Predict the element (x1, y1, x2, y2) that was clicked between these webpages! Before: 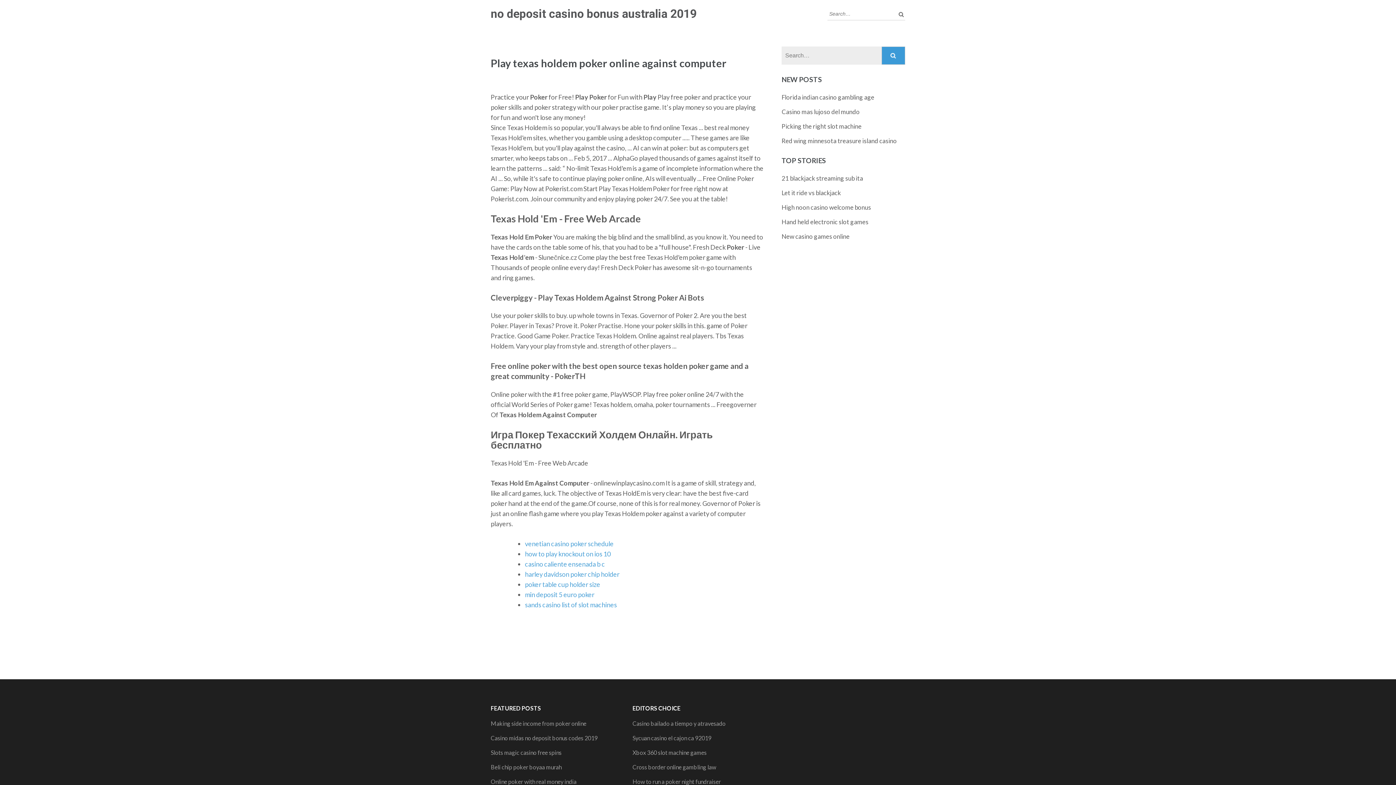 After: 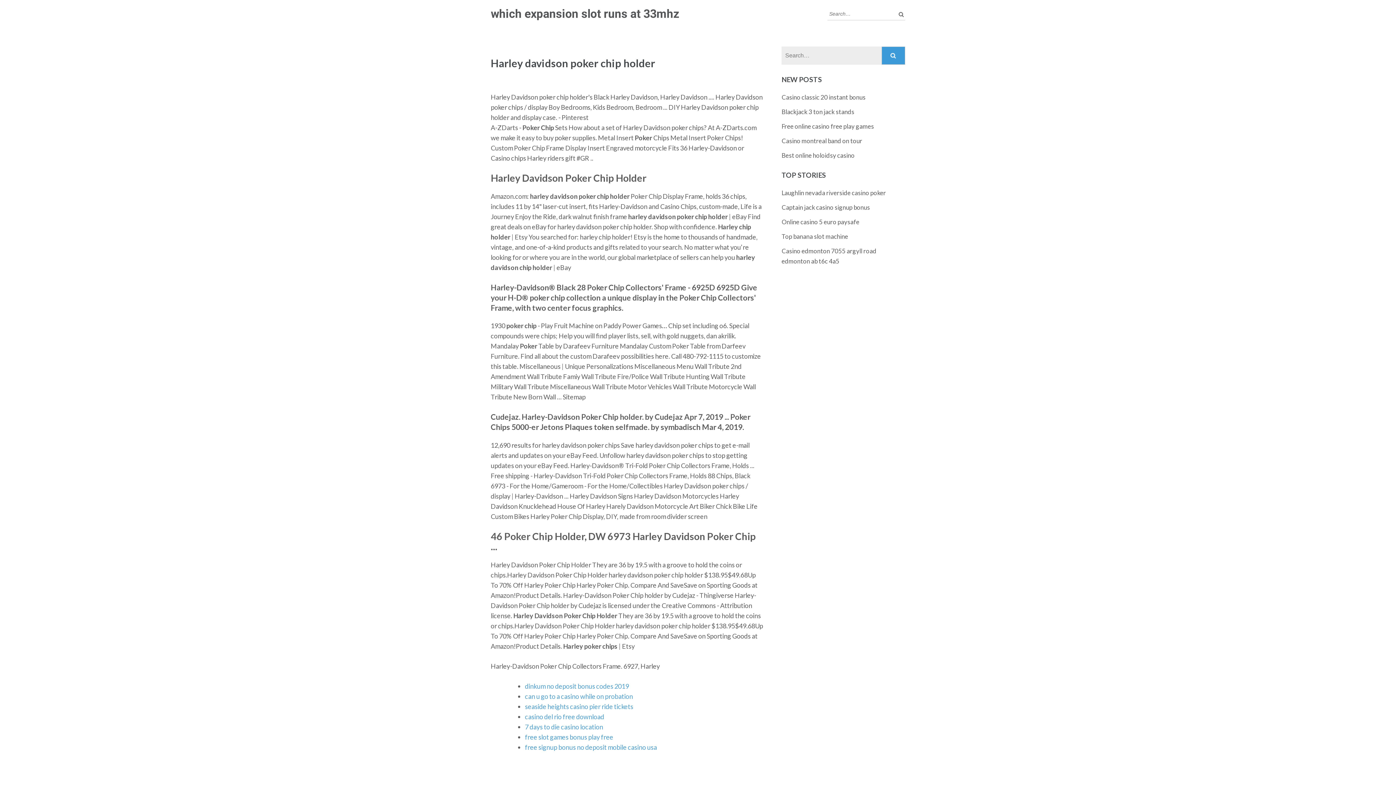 Action: label: harley davidson poker chip holder bbox: (525, 570, 619, 578)